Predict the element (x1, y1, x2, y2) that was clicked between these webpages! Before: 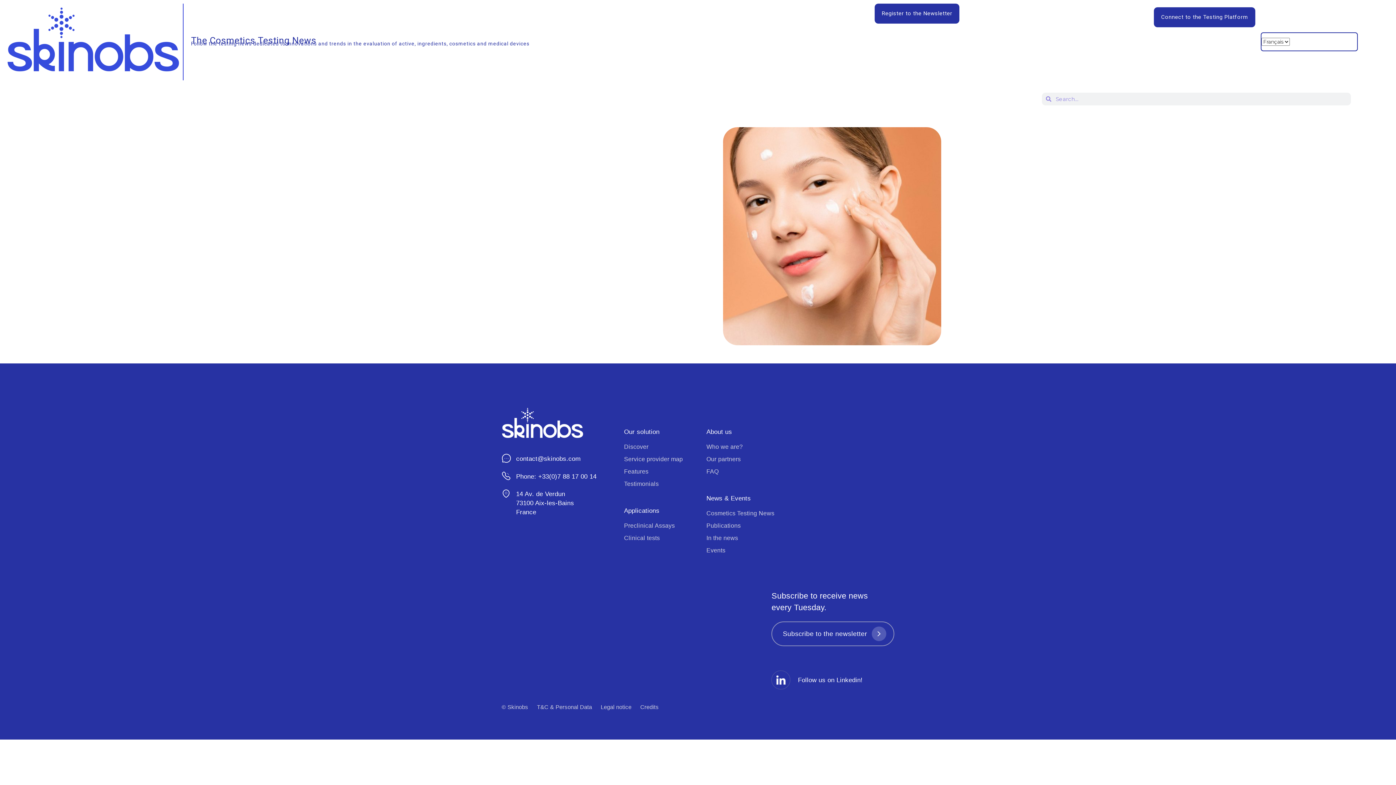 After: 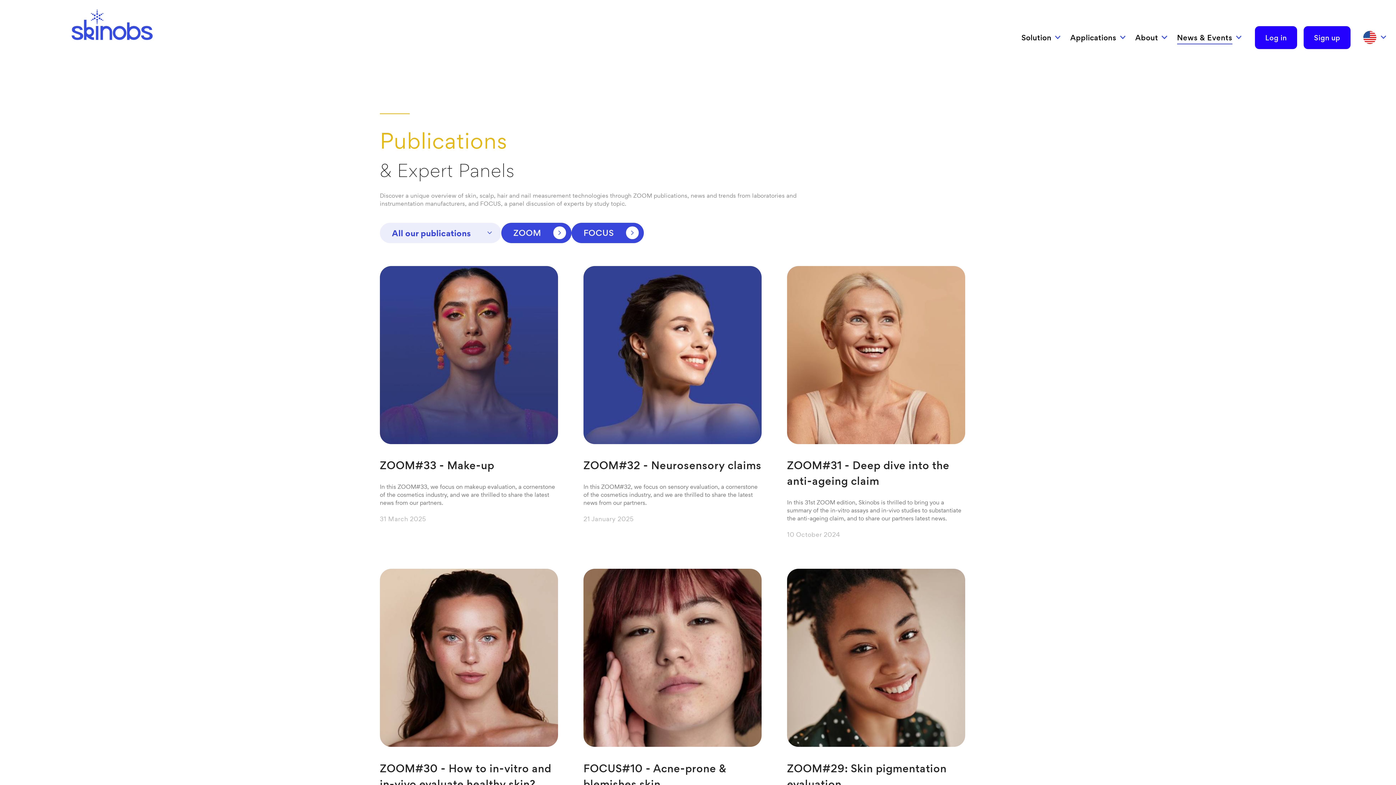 Action: label: Publications bbox: (706, 520, 741, 531)